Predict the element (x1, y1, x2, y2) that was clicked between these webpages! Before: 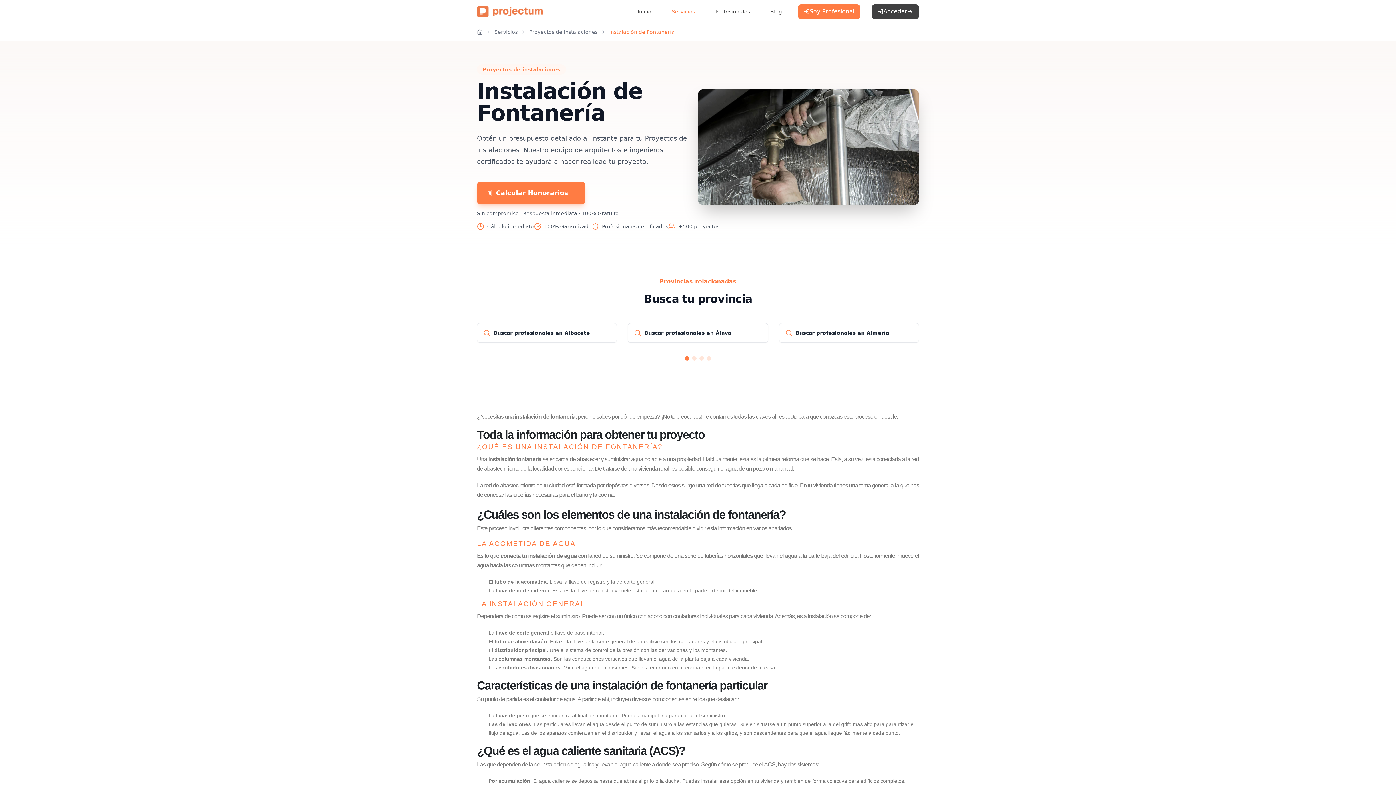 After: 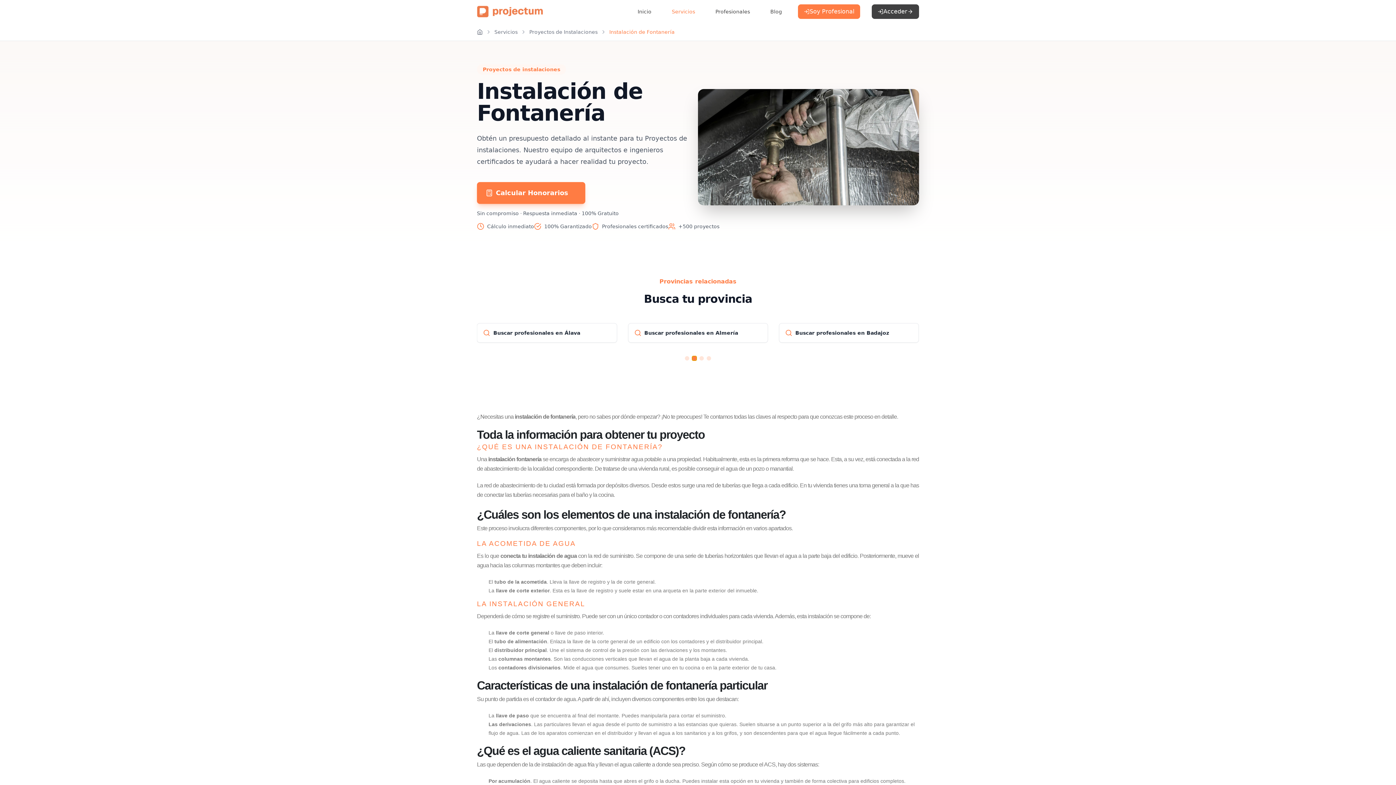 Action: bbox: (692, 356, 696, 360) label: Go to slide 2